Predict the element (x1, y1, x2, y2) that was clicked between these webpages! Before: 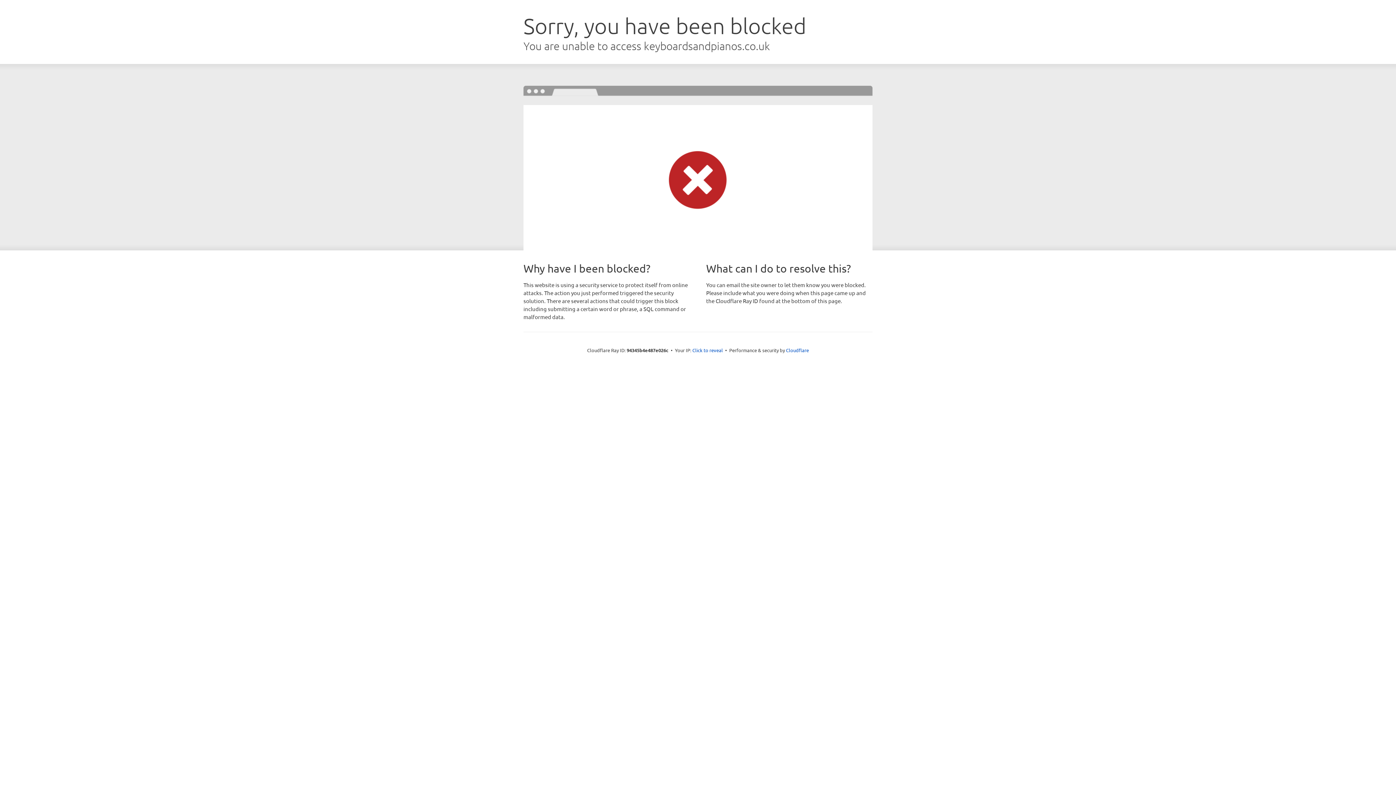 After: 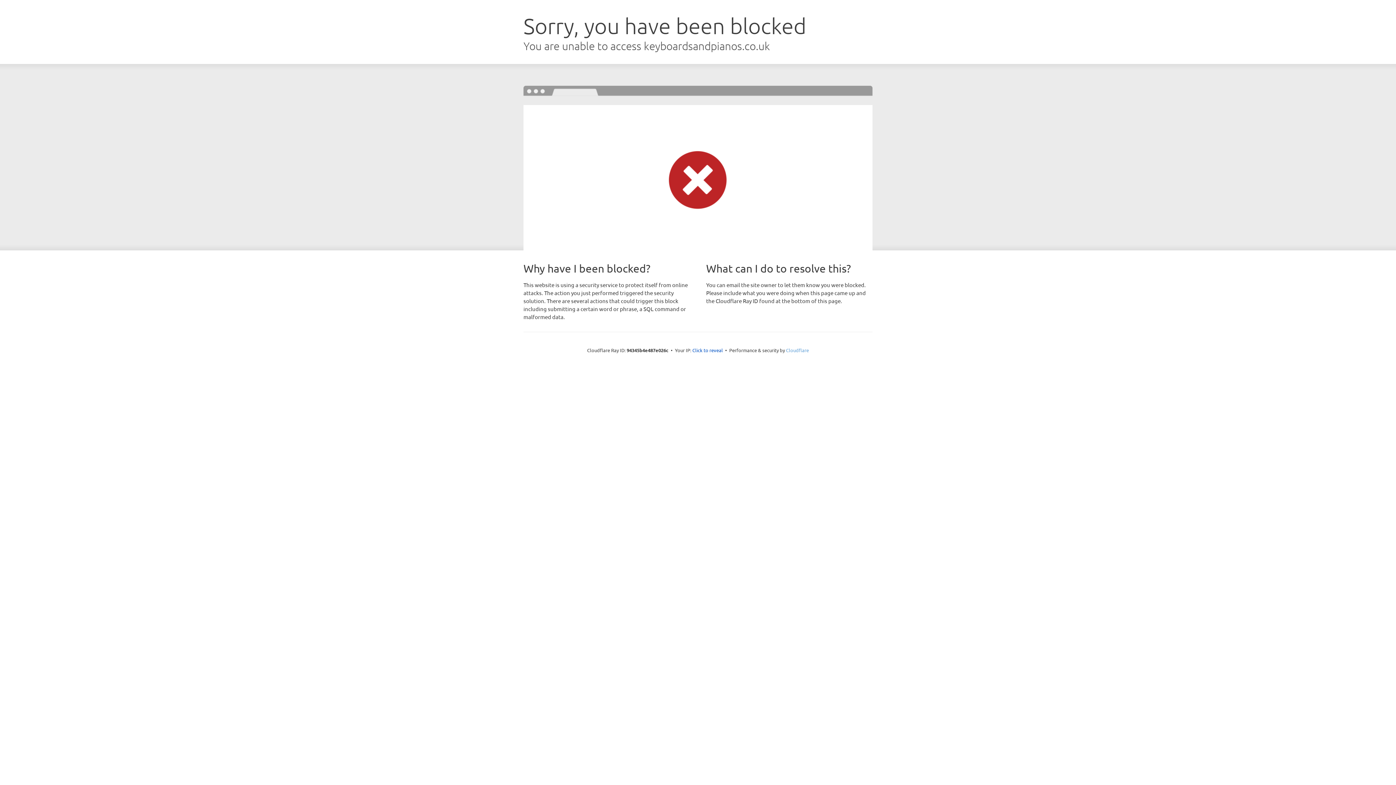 Action: bbox: (786, 347, 809, 353) label: Cloudflare